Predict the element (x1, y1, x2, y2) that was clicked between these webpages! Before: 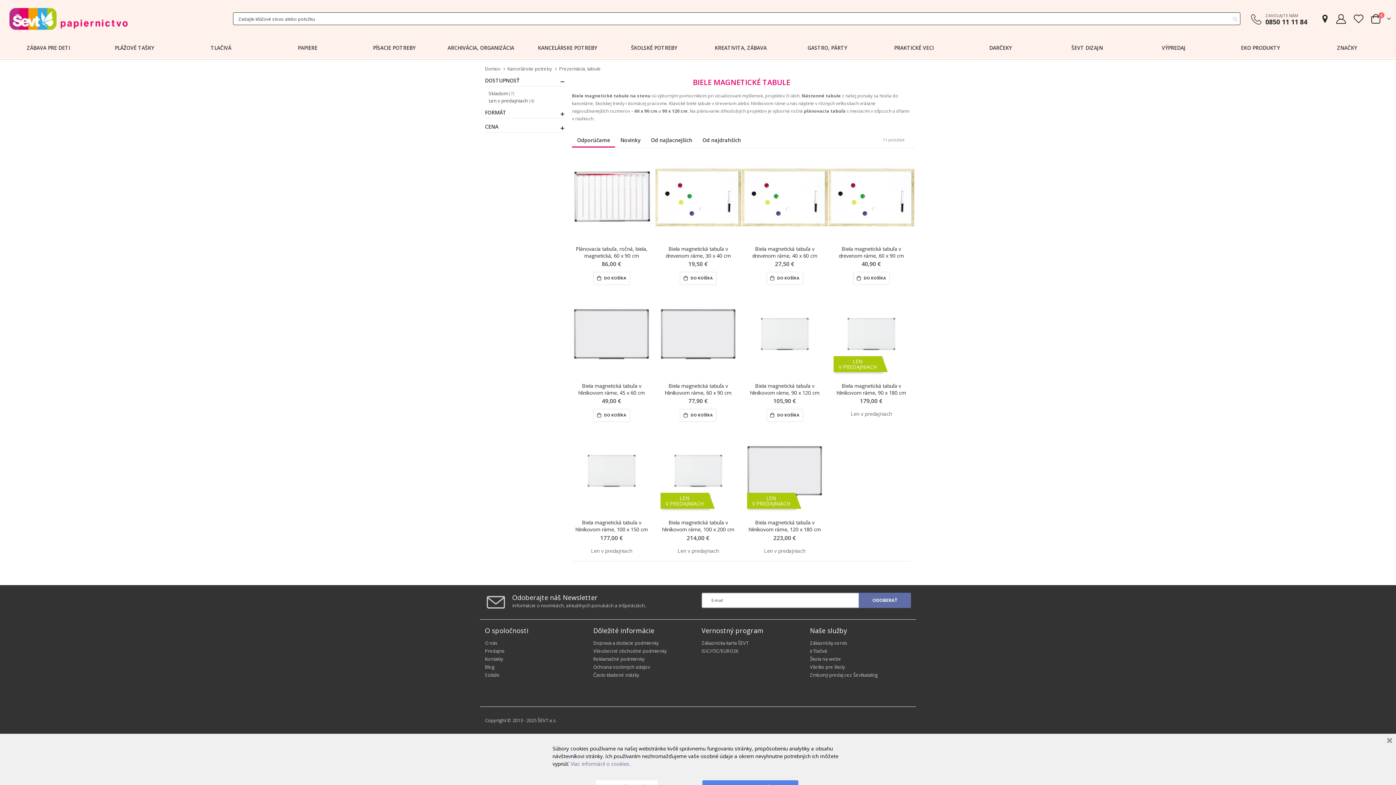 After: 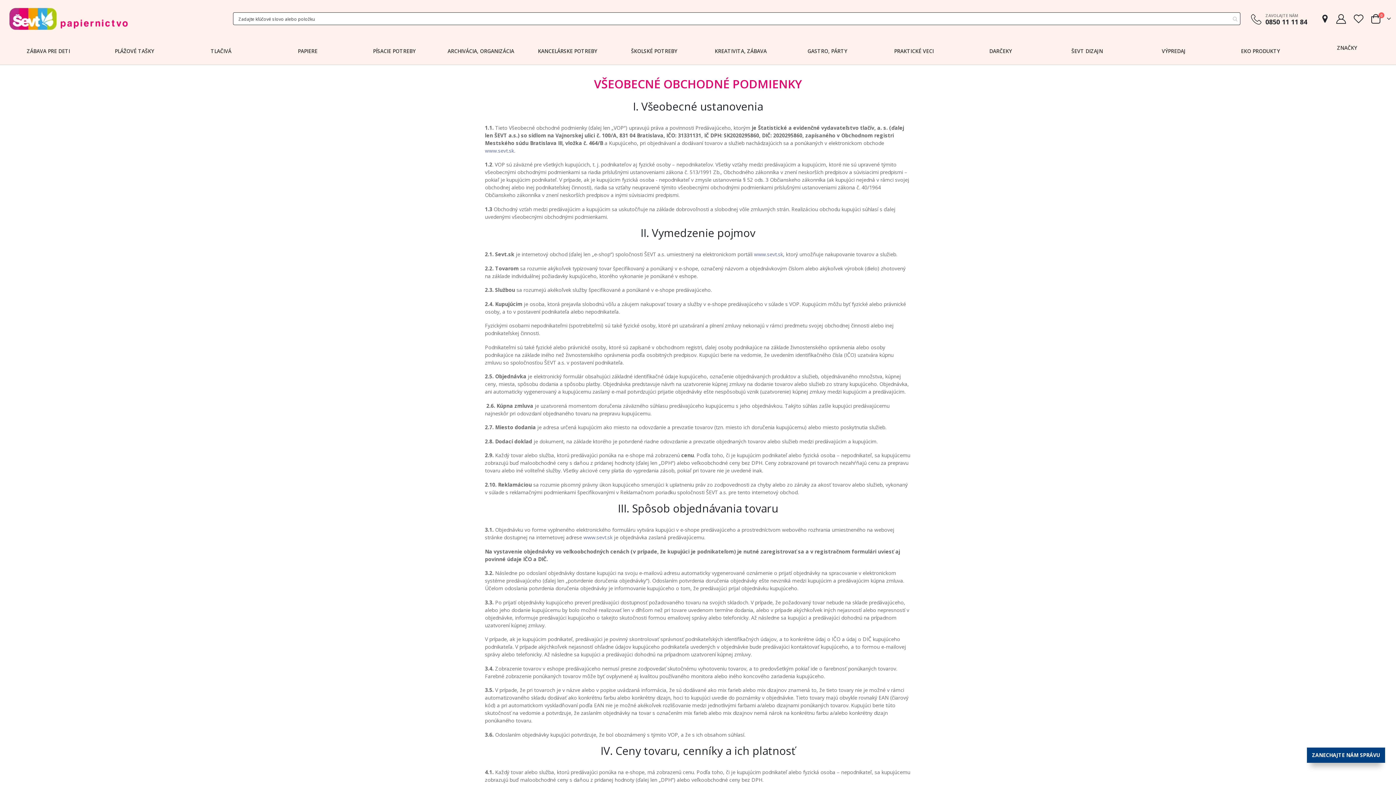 Action: label: Všeobecné obchodné podmienky bbox: (593, 648, 666, 654)